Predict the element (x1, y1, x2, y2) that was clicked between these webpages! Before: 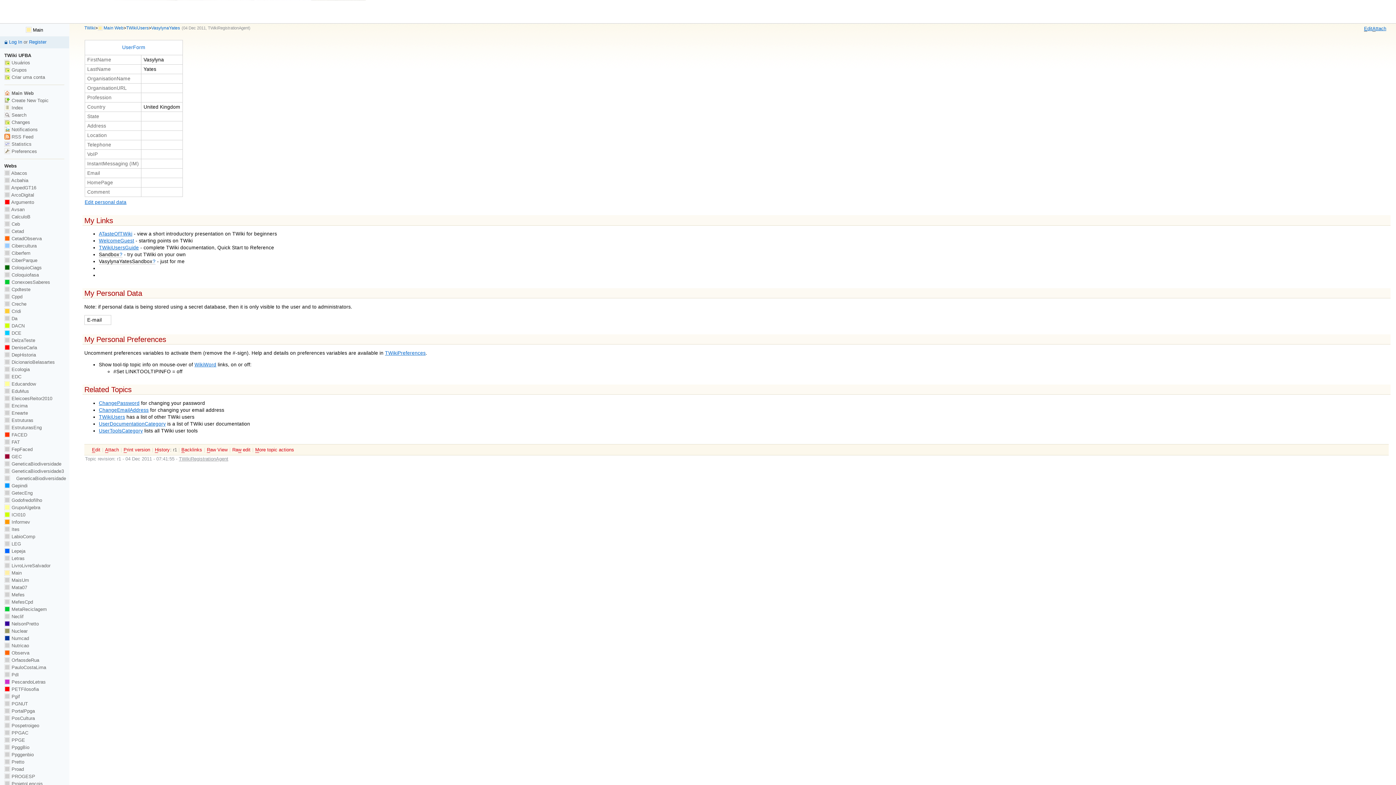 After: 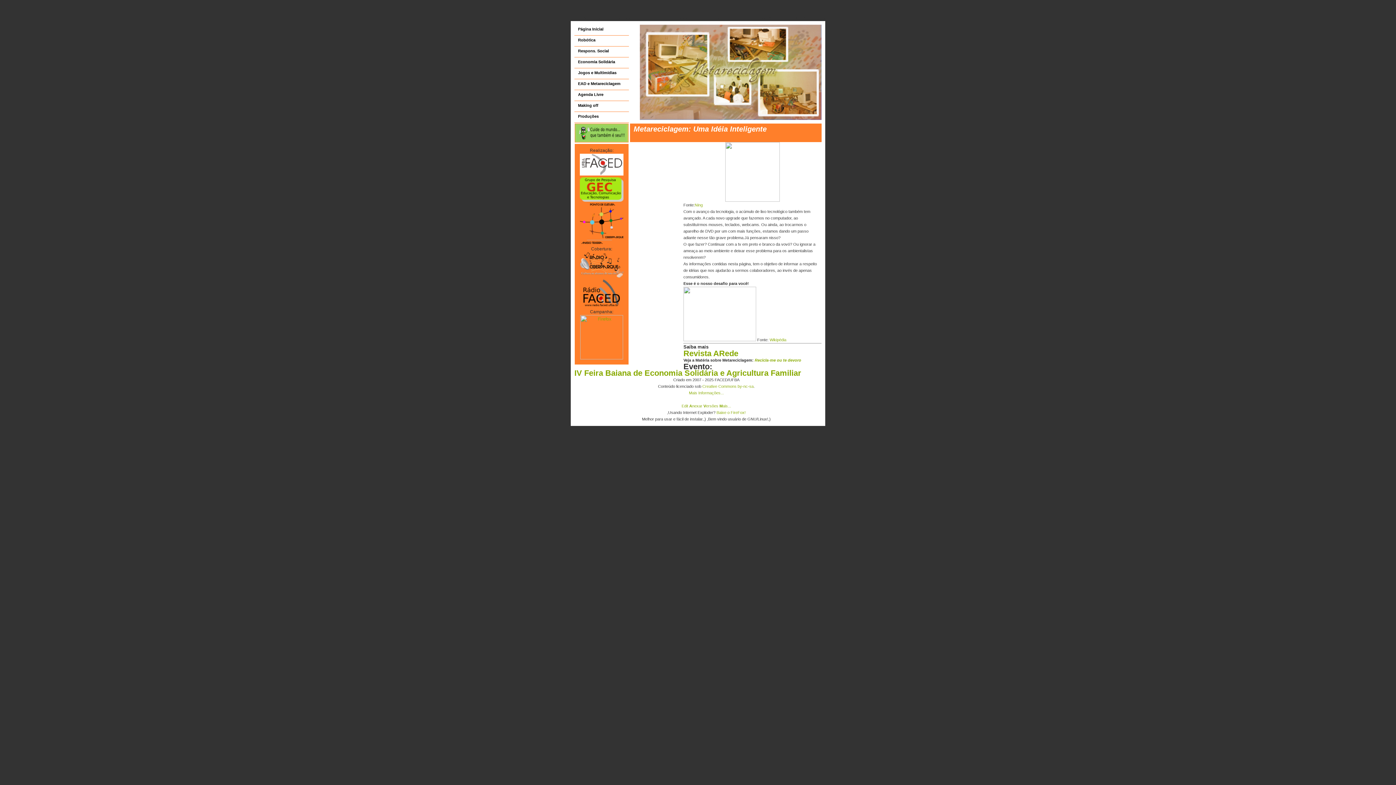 Action: bbox: (4, 607, 46, 612) label:  MetaReciclagem